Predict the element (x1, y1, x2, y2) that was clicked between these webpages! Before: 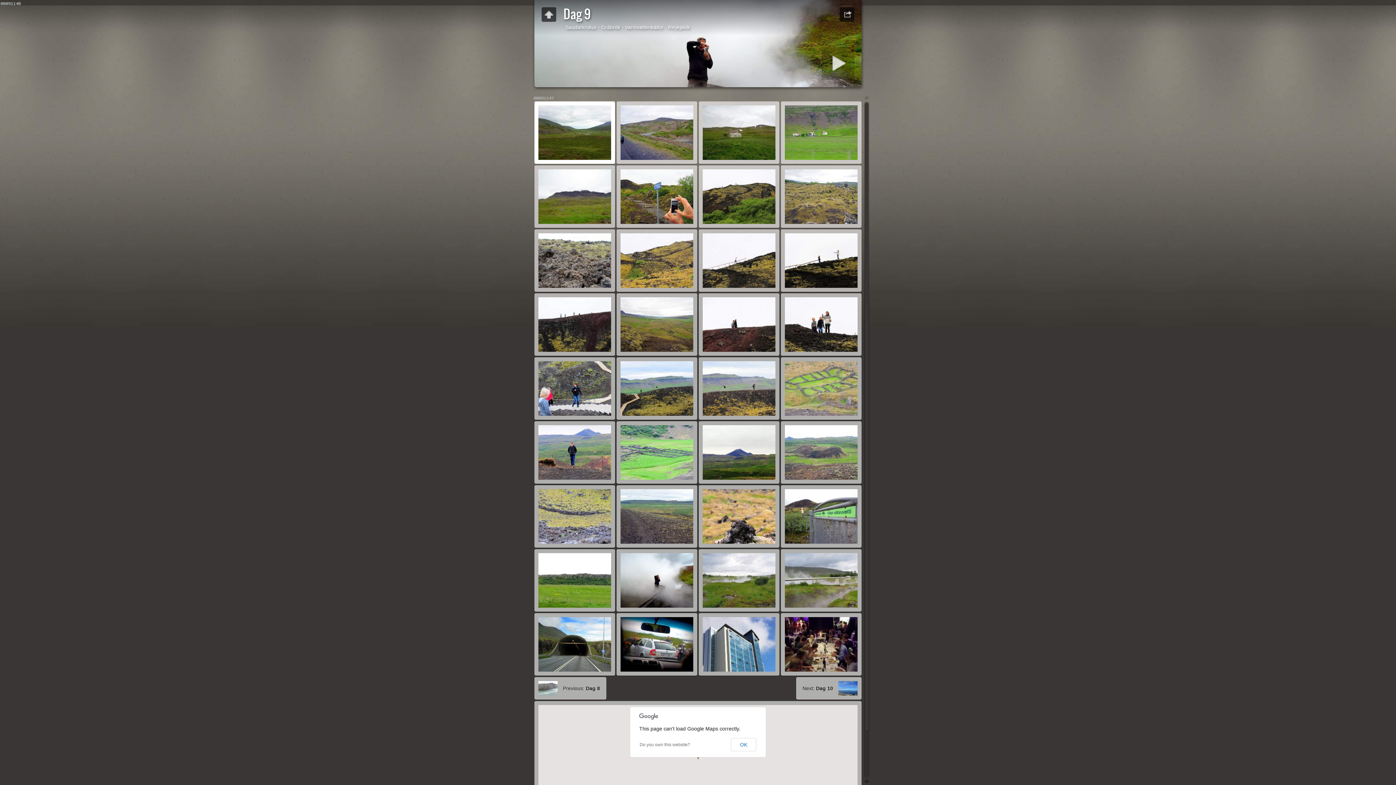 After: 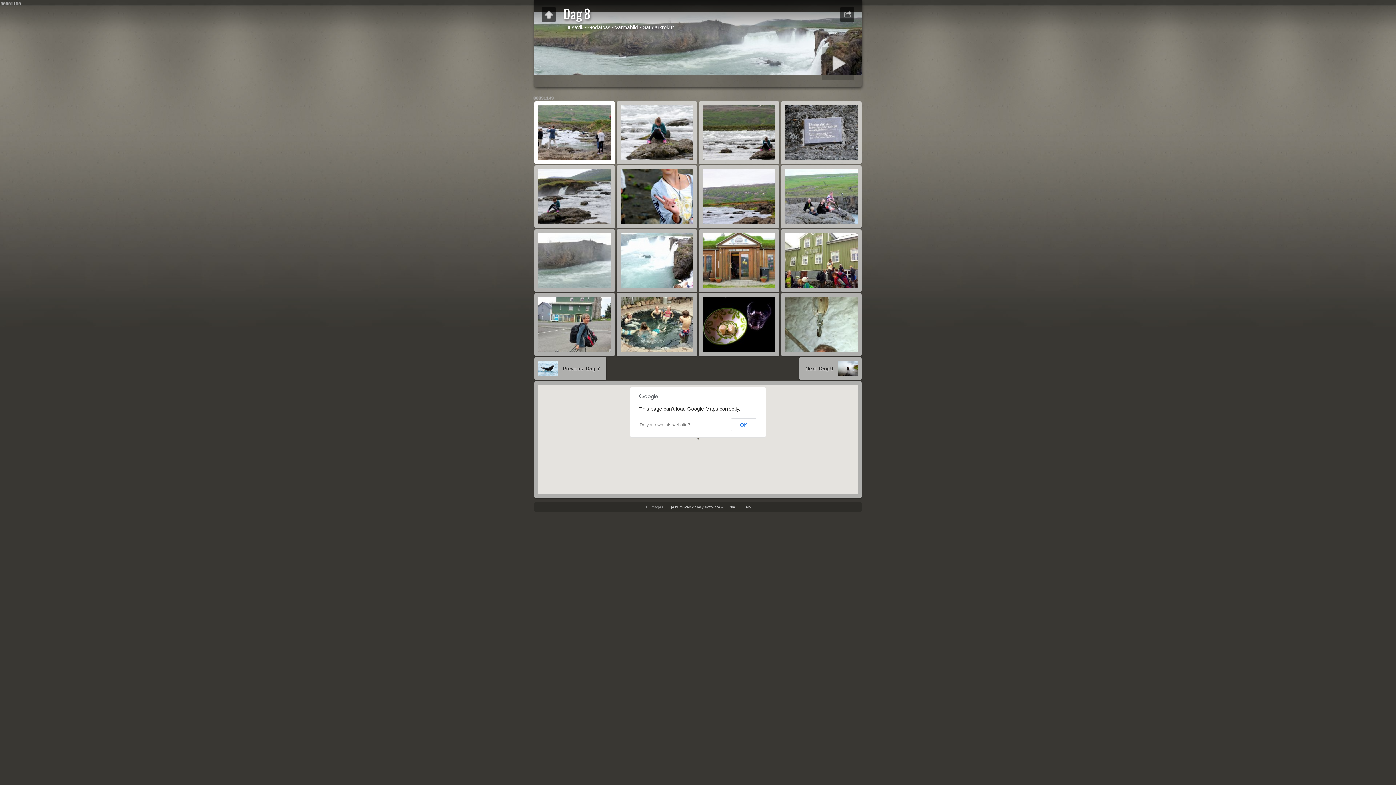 Action: bbox: (534, 677, 606, 700) label: Previous: Dag 8